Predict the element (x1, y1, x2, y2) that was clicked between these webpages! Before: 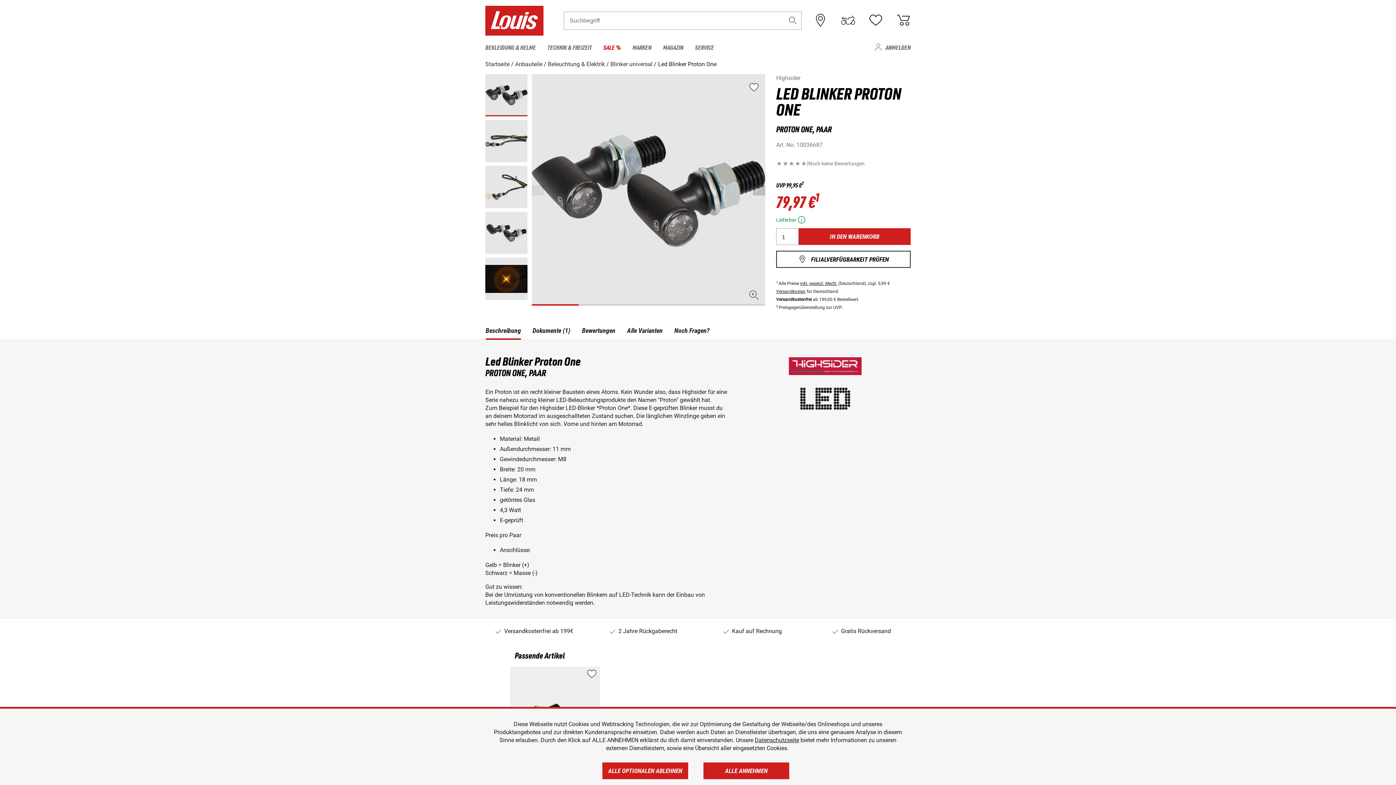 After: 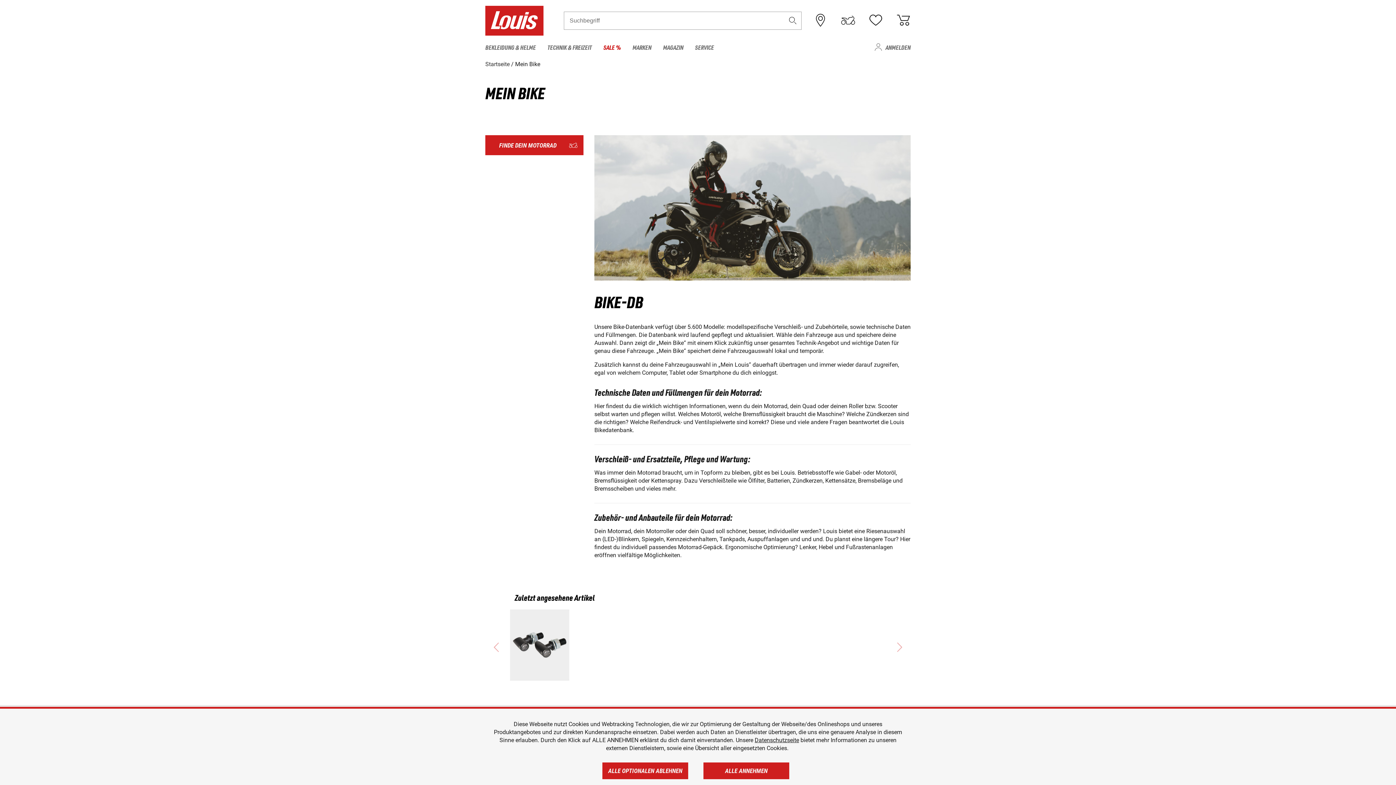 Action: bbox: (841, 14, 855, 25)